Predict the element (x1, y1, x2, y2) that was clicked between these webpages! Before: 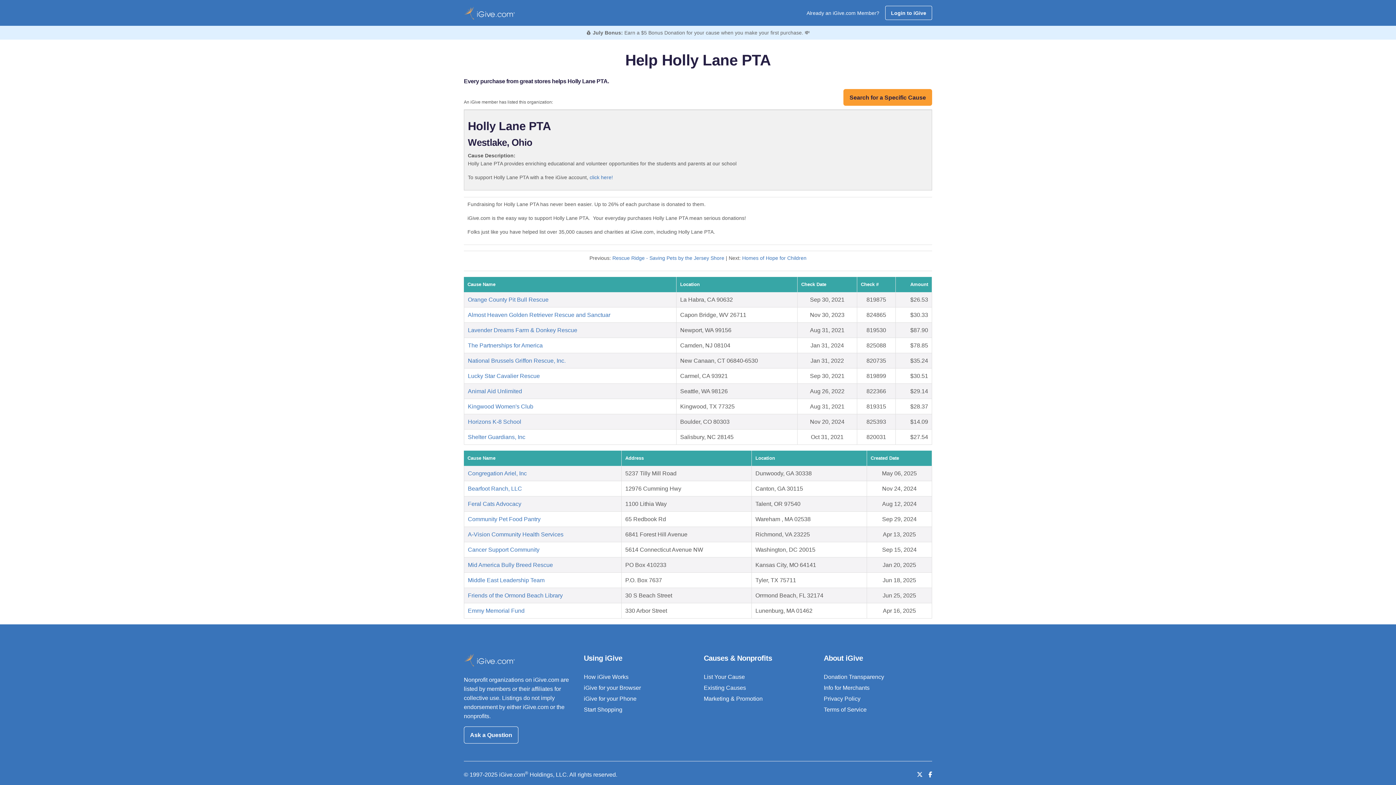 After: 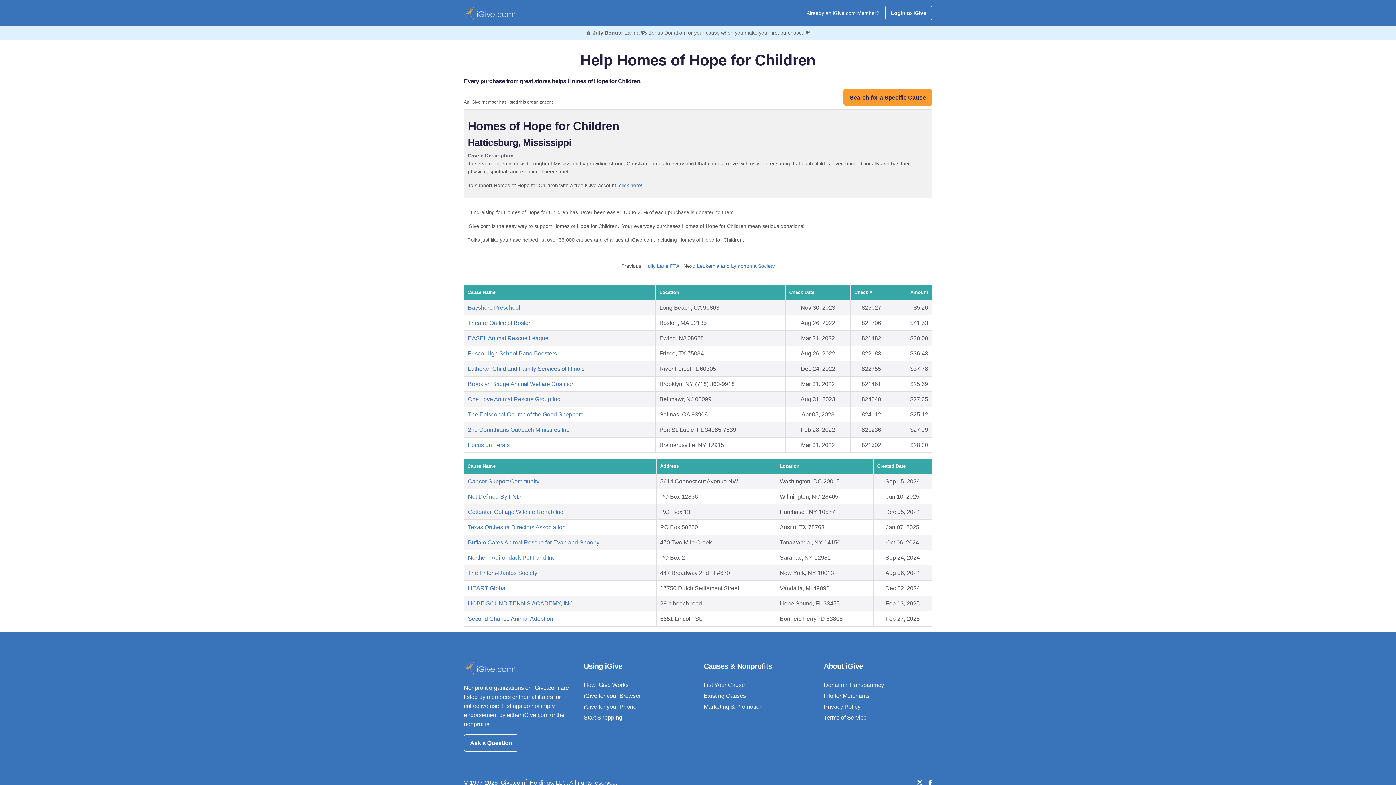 Action: label: Homes of Hope for Children bbox: (742, 255, 806, 261)